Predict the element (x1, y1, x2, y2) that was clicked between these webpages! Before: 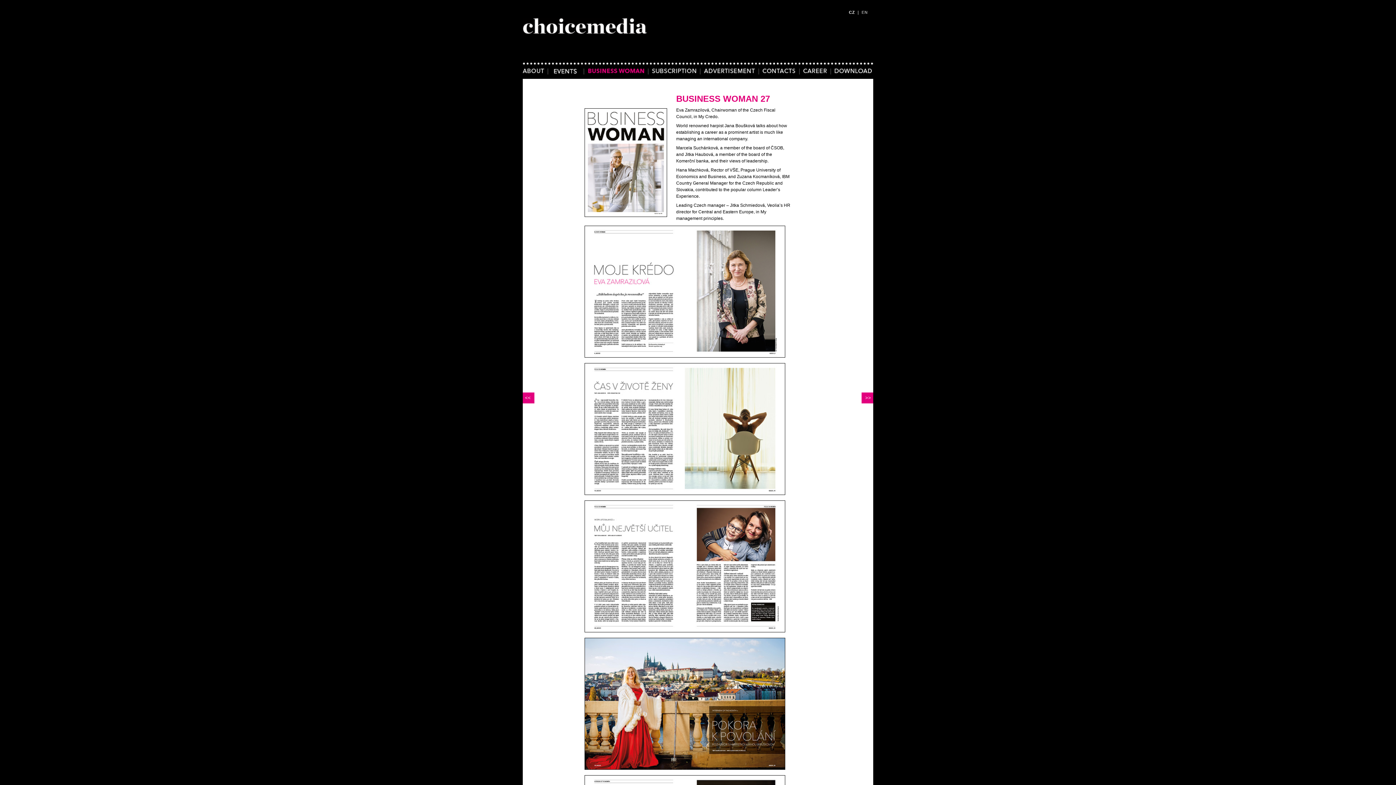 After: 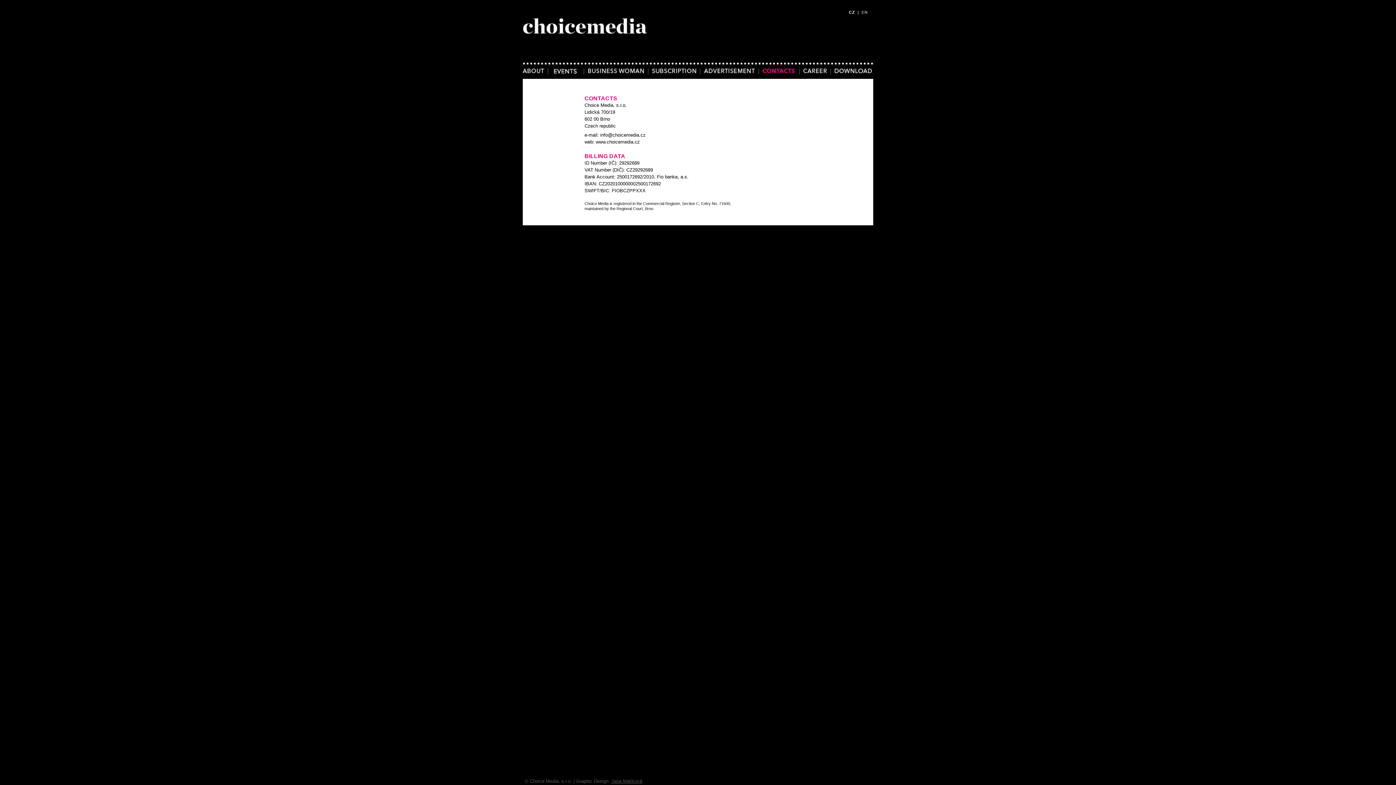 Action: bbox: (759, 68, 799, 74)